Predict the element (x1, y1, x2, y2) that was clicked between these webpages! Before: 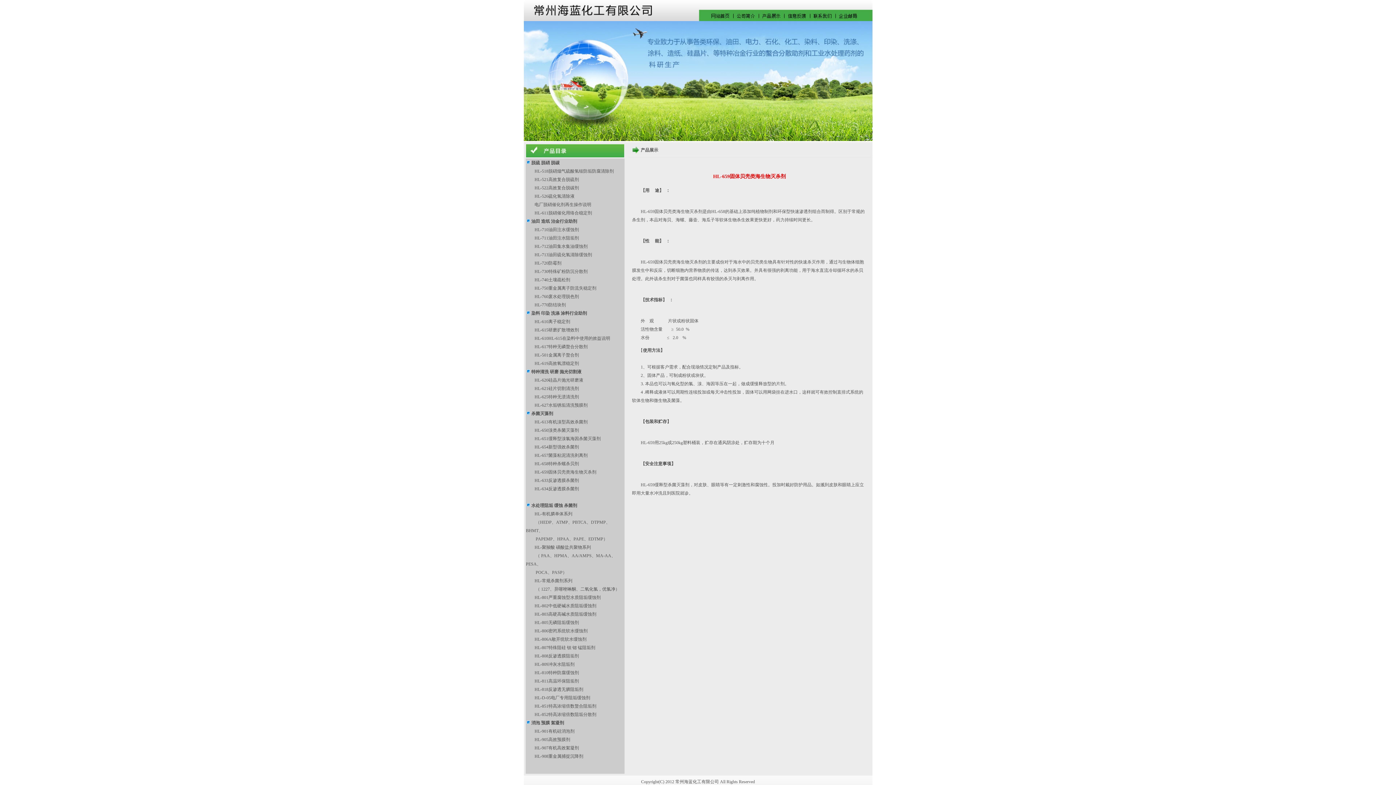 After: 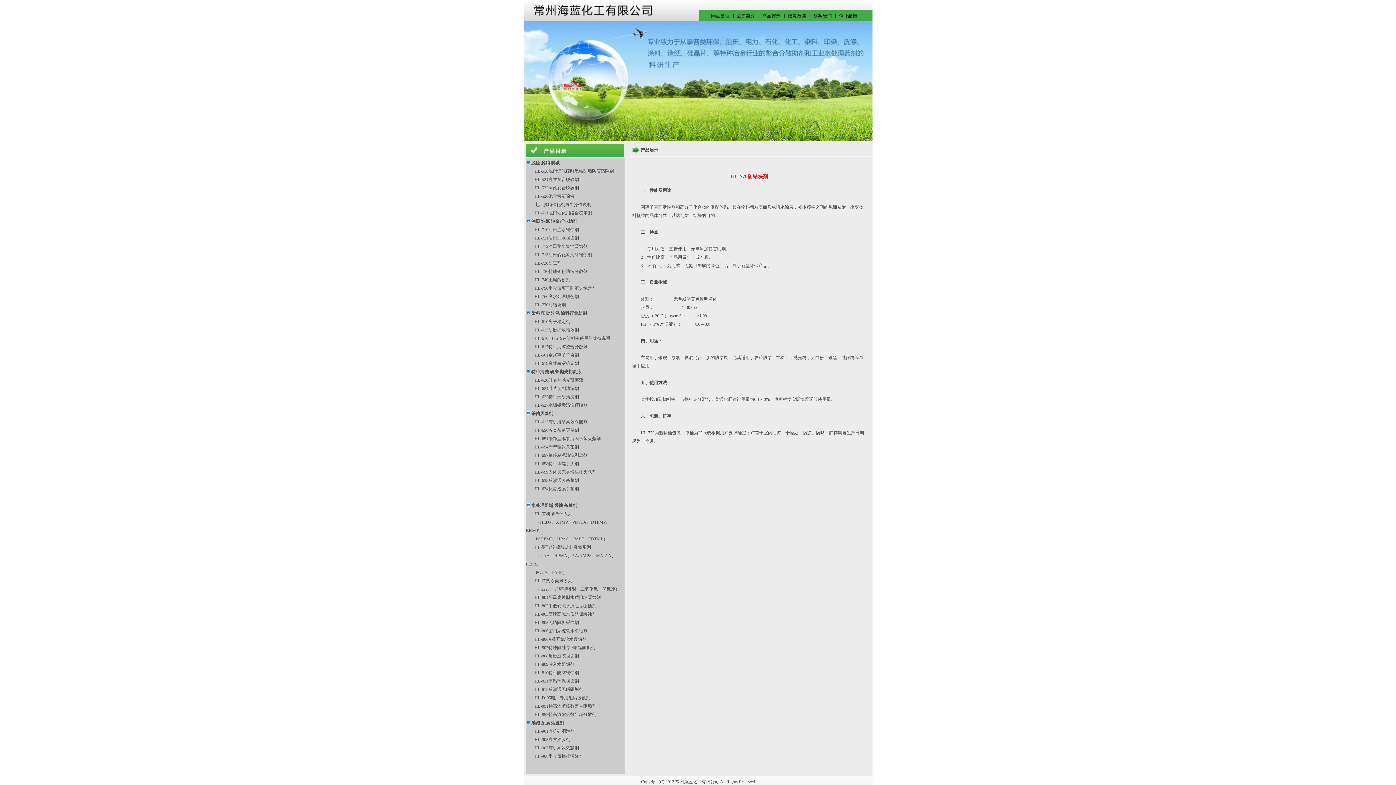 Action: label: 　　HL-770防结块剂 bbox: (526, 302, 566, 307)